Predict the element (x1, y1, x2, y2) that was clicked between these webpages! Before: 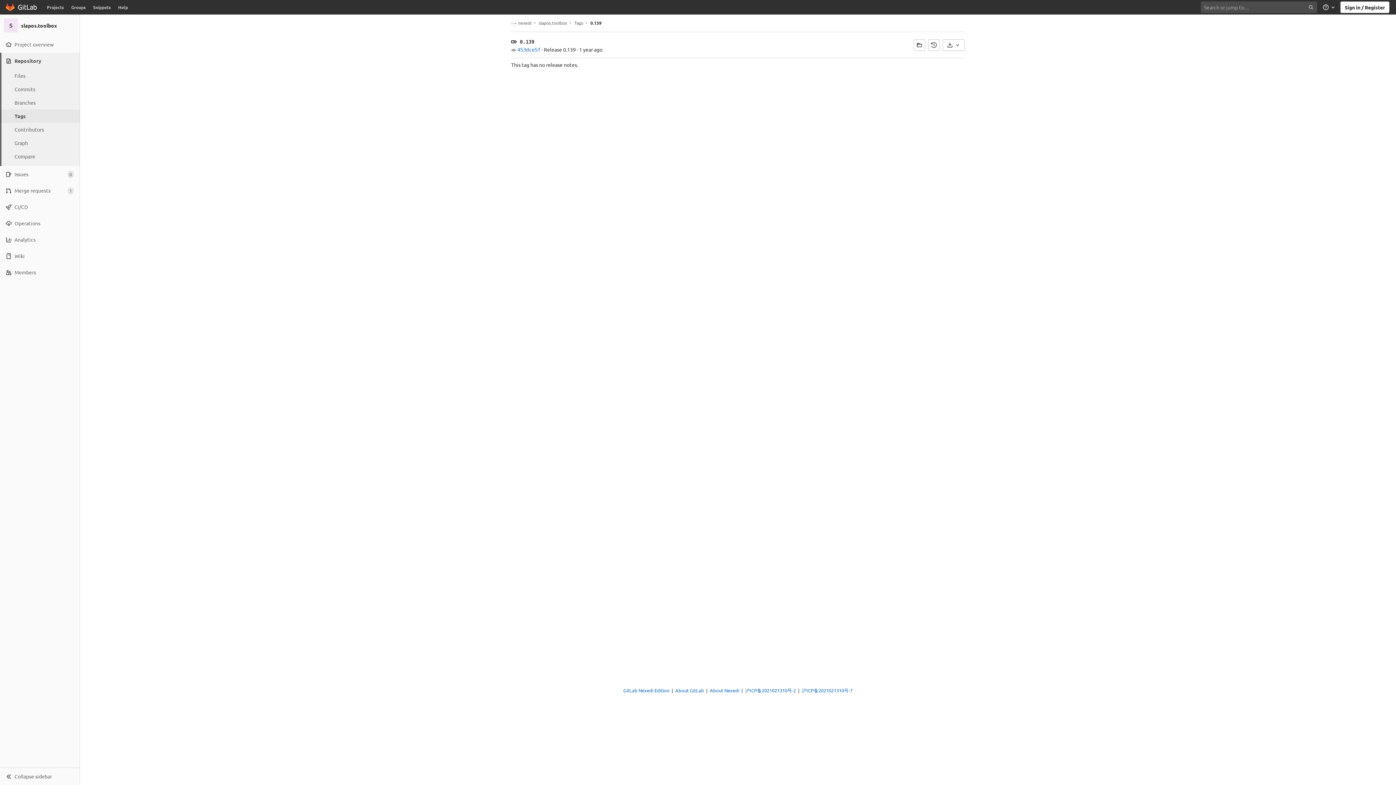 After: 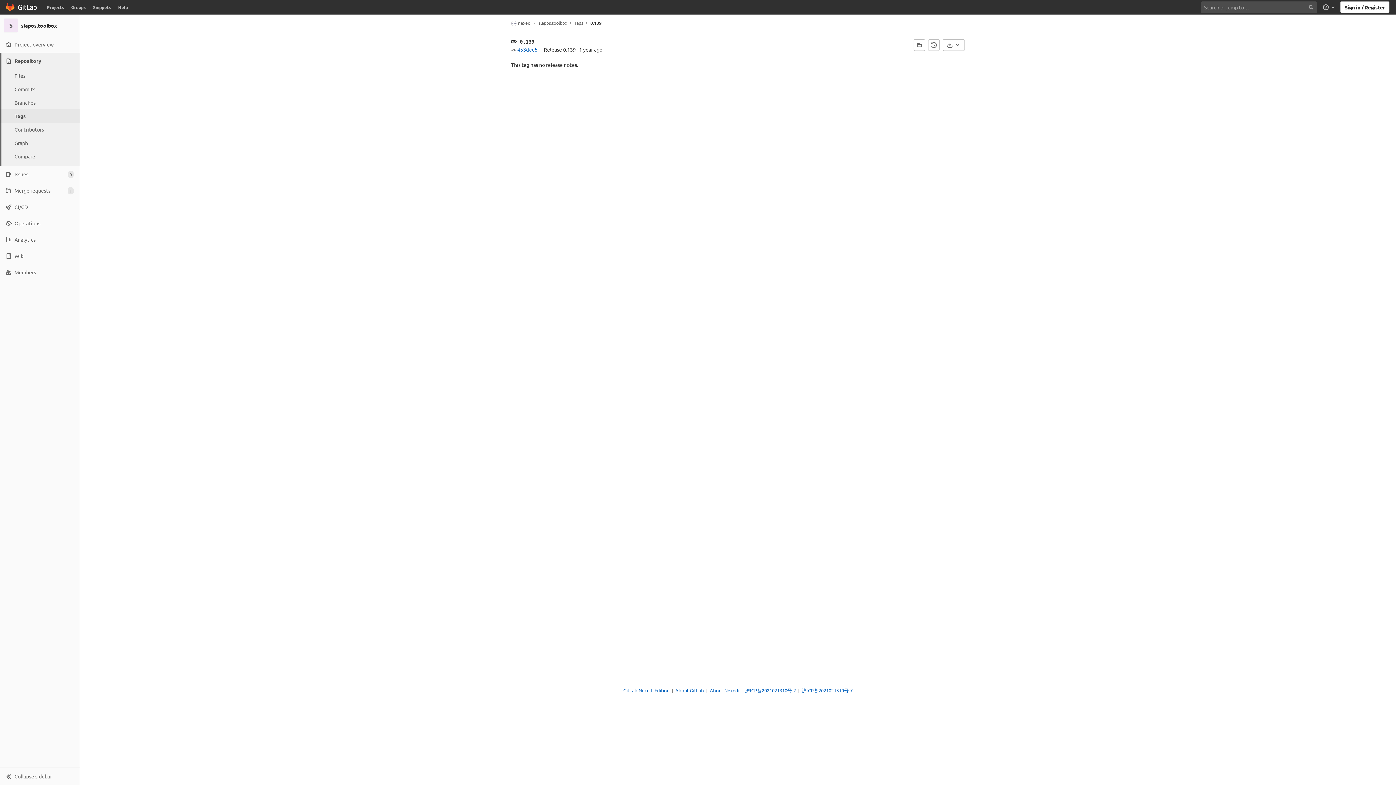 Action: label: 0.139 bbox: (590, 20, 601, 25)